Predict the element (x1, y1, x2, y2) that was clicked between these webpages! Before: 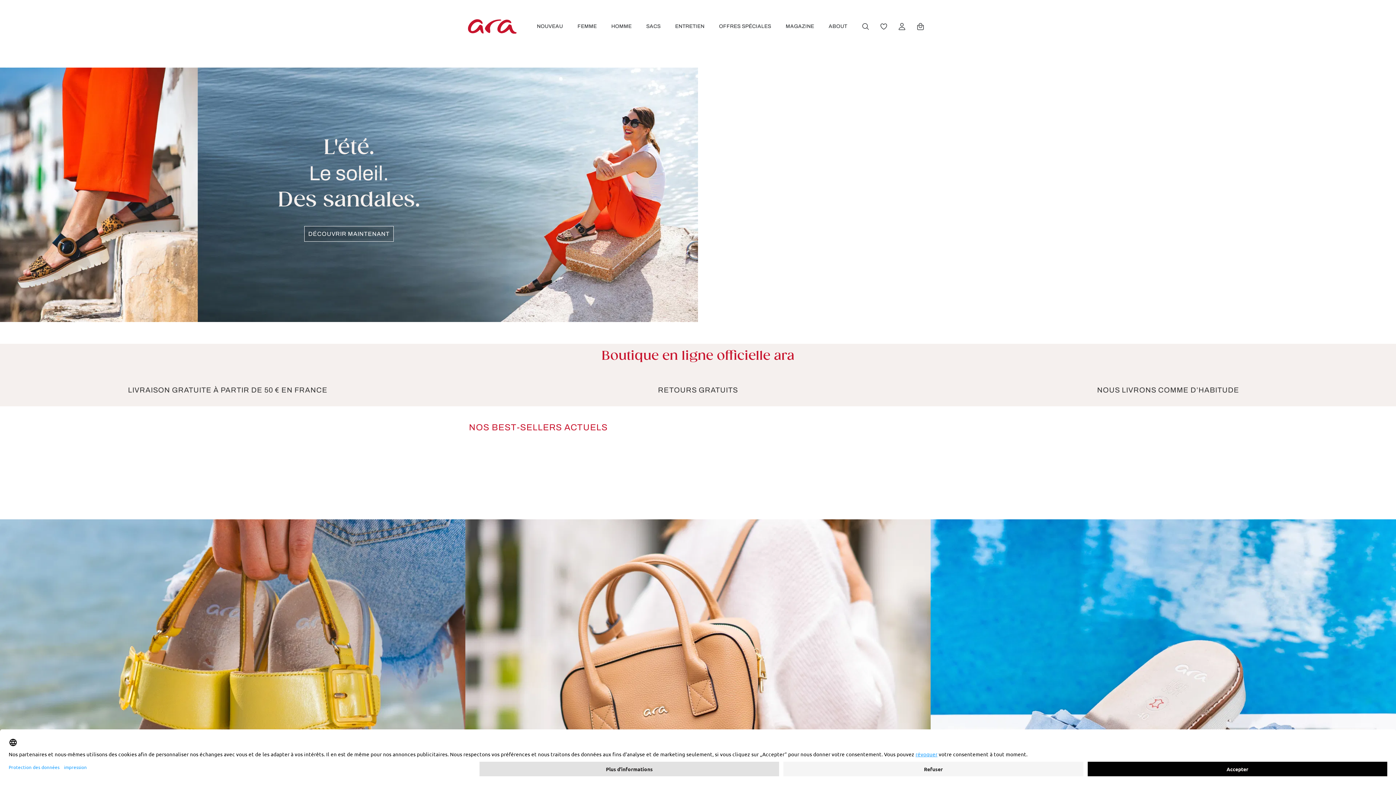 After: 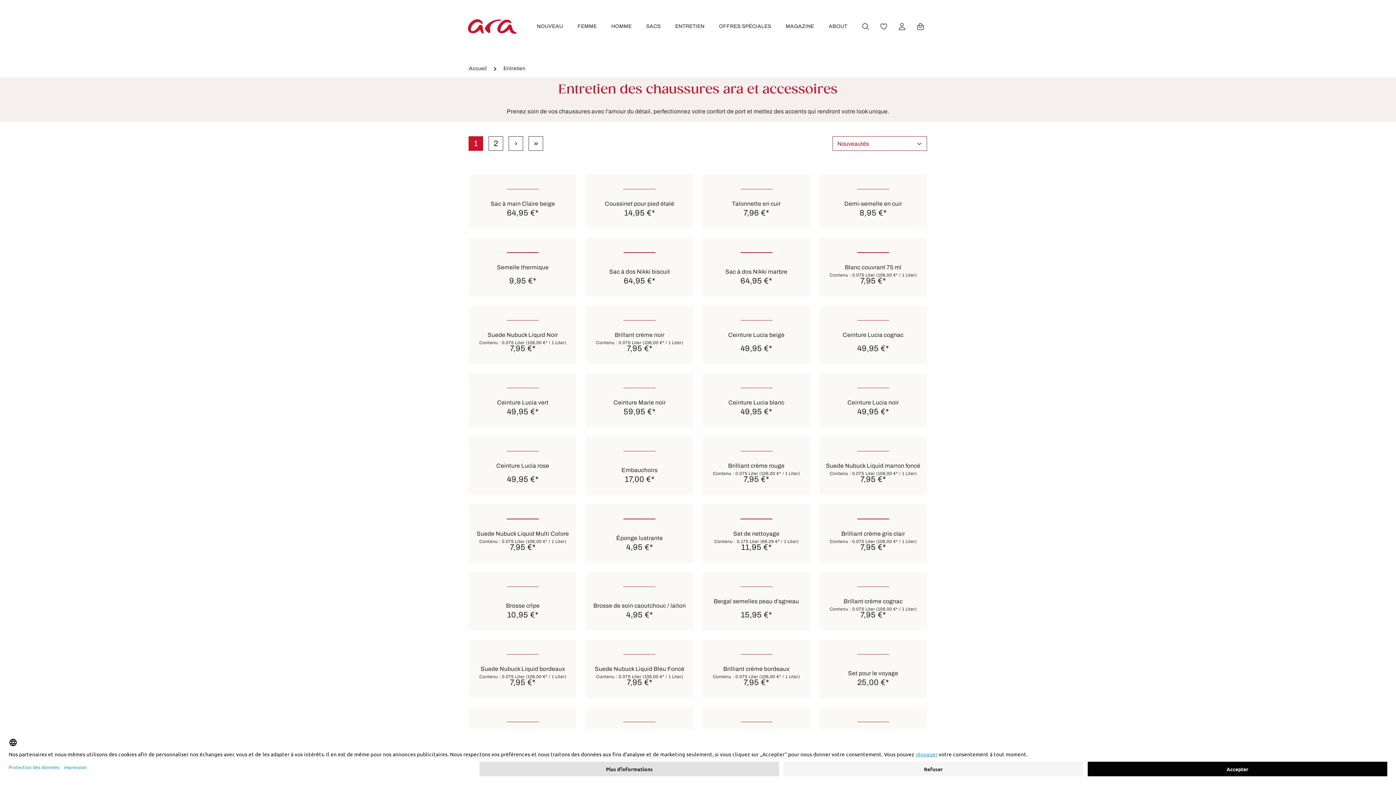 Action: bbox: (668, 21, 711, 32) label: ENTRETIEN